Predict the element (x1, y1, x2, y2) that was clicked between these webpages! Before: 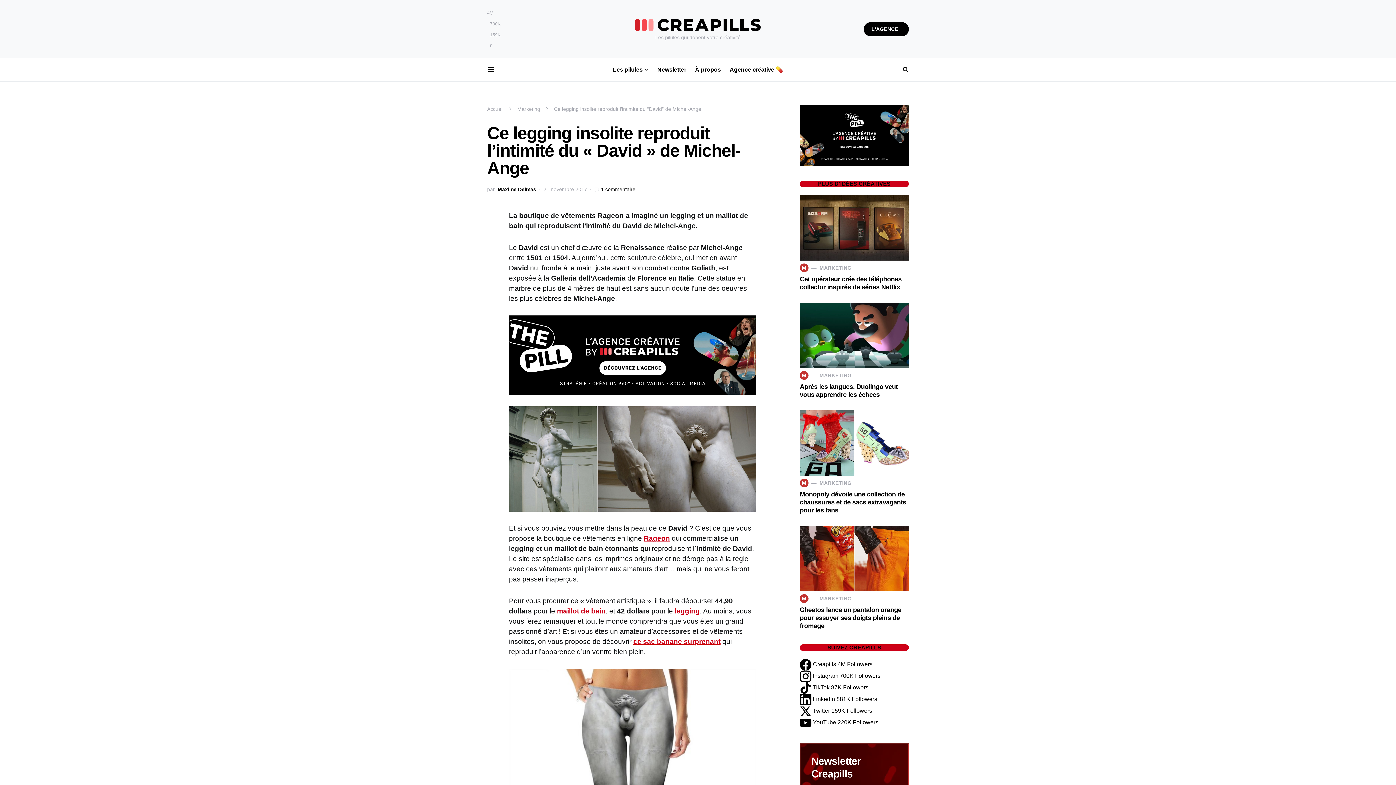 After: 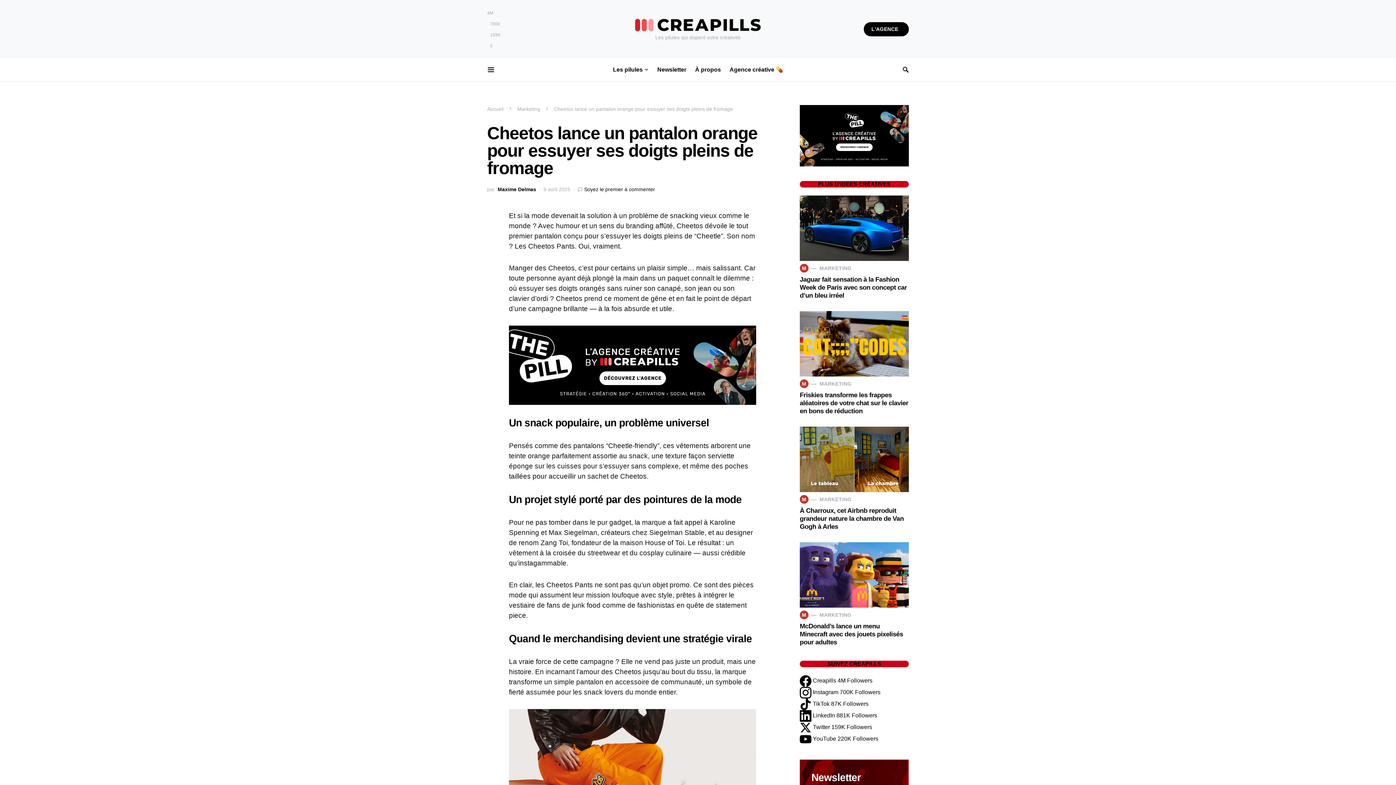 Action: bbox: (800, 526, 909, 591)